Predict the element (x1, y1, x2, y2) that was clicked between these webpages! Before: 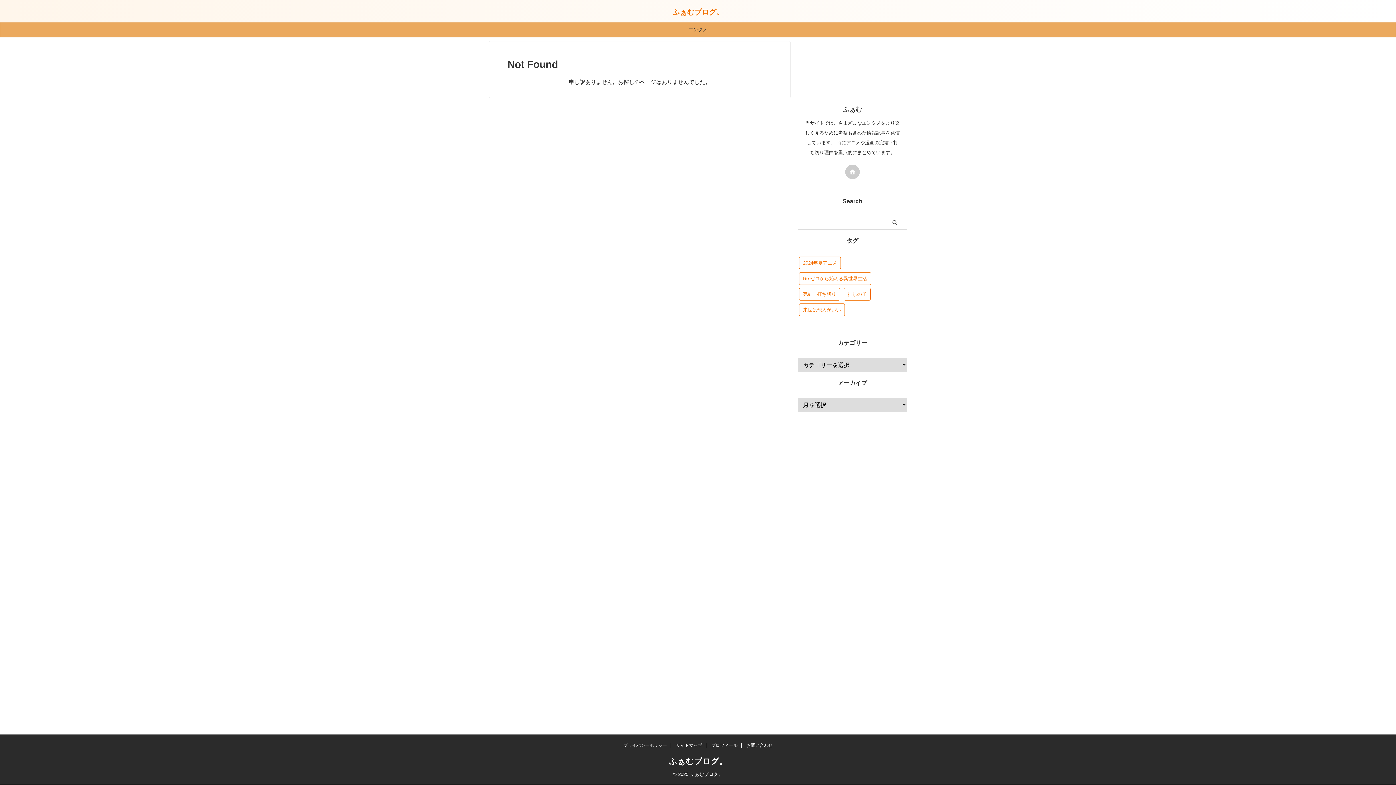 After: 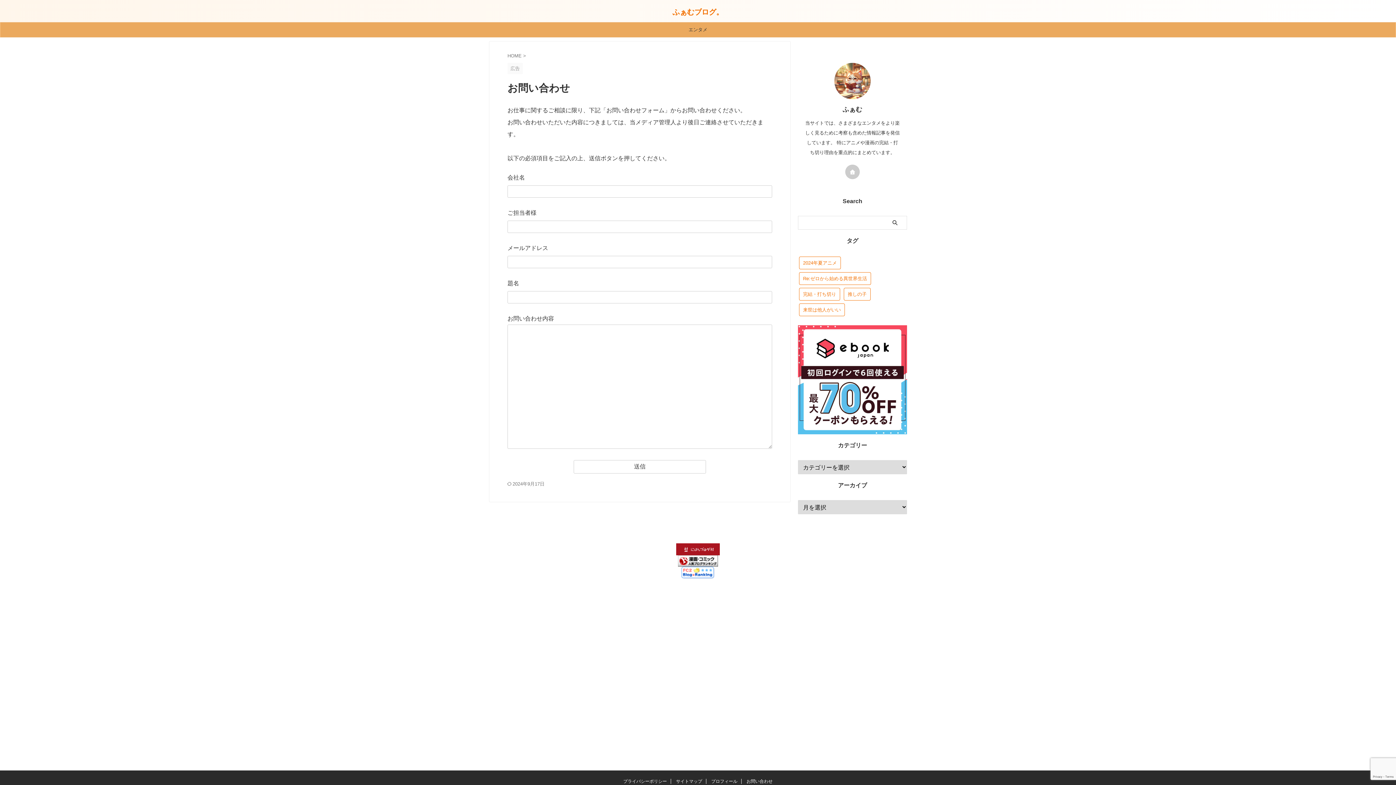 Action: bbox: (746, 743, 772, 748) label: お問い合わせ